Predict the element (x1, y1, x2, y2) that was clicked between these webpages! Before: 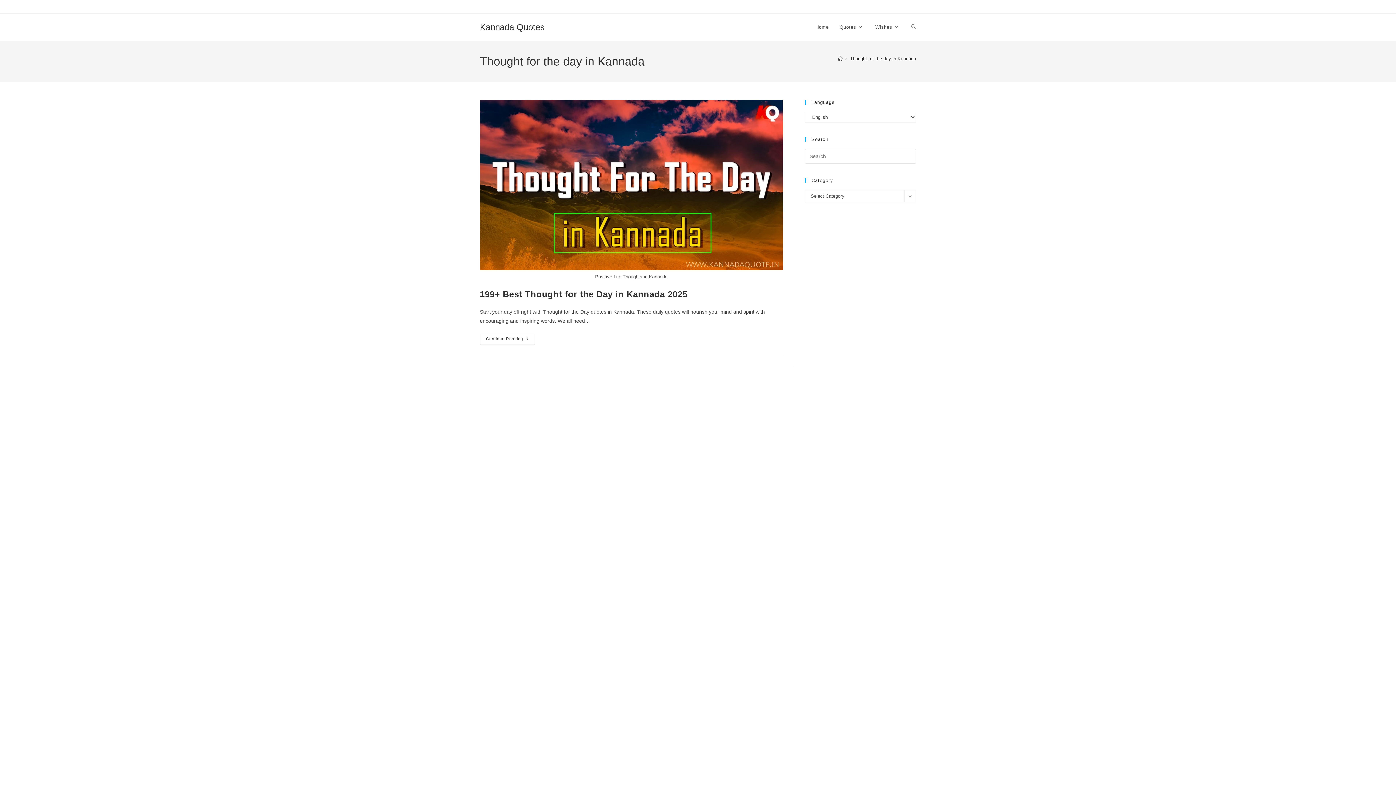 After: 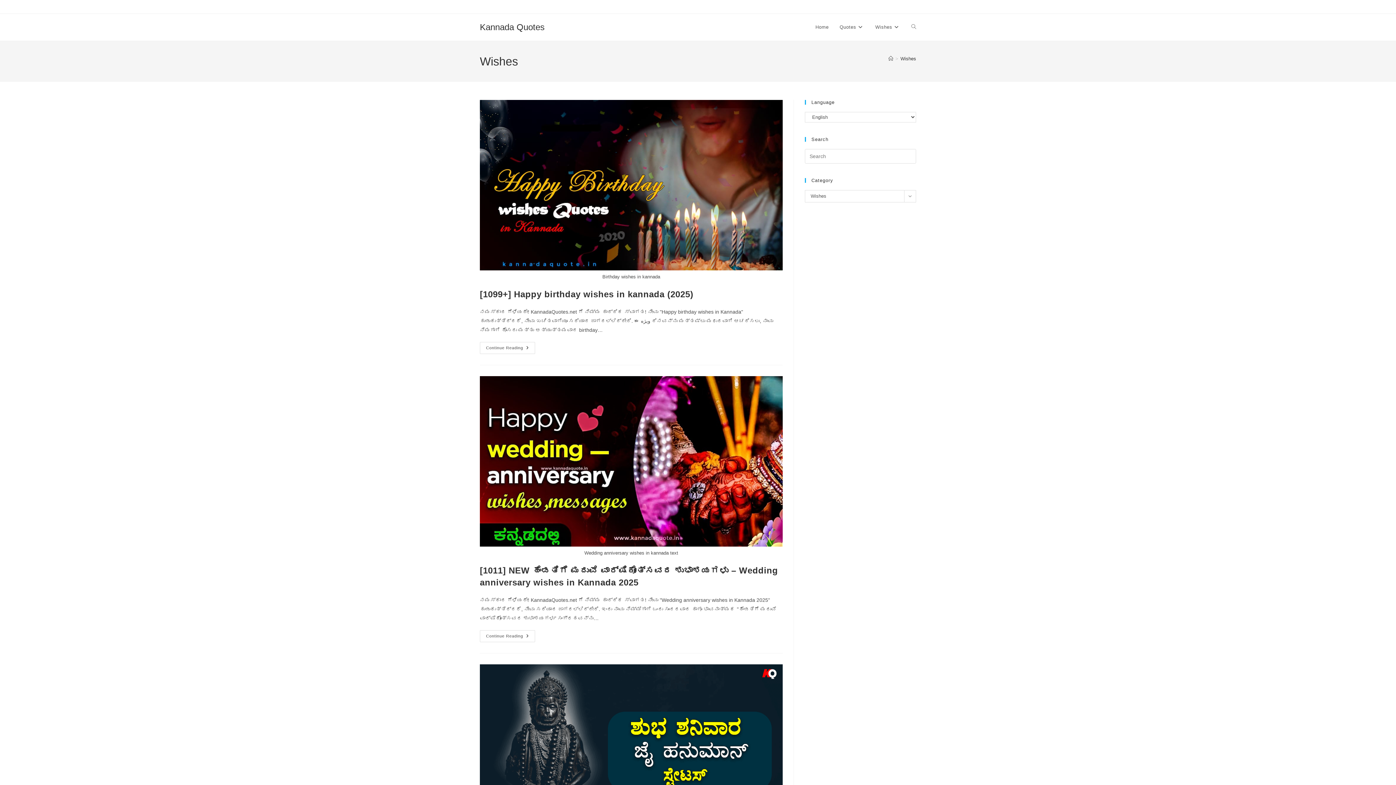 Action: bbox: (870, 13, 906, 40) label: Wishes